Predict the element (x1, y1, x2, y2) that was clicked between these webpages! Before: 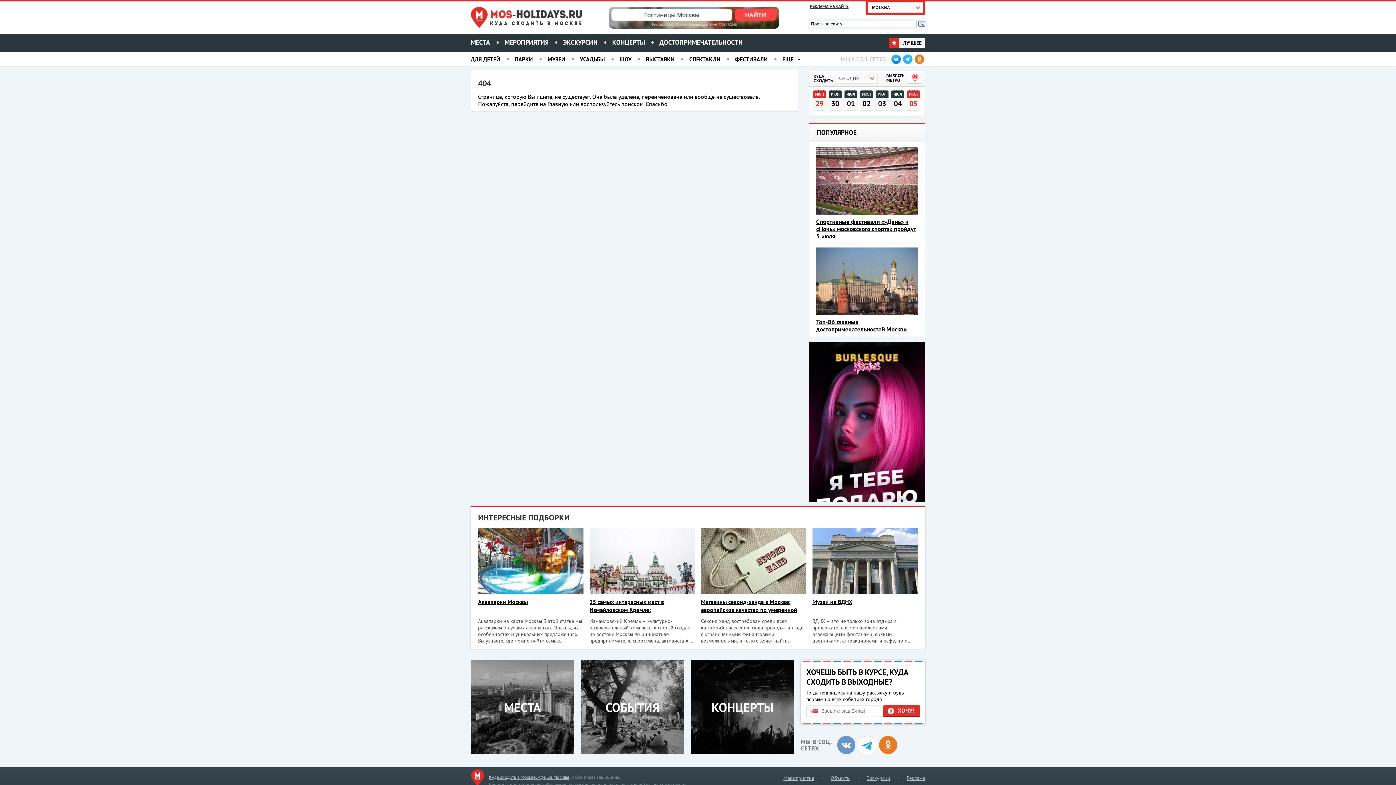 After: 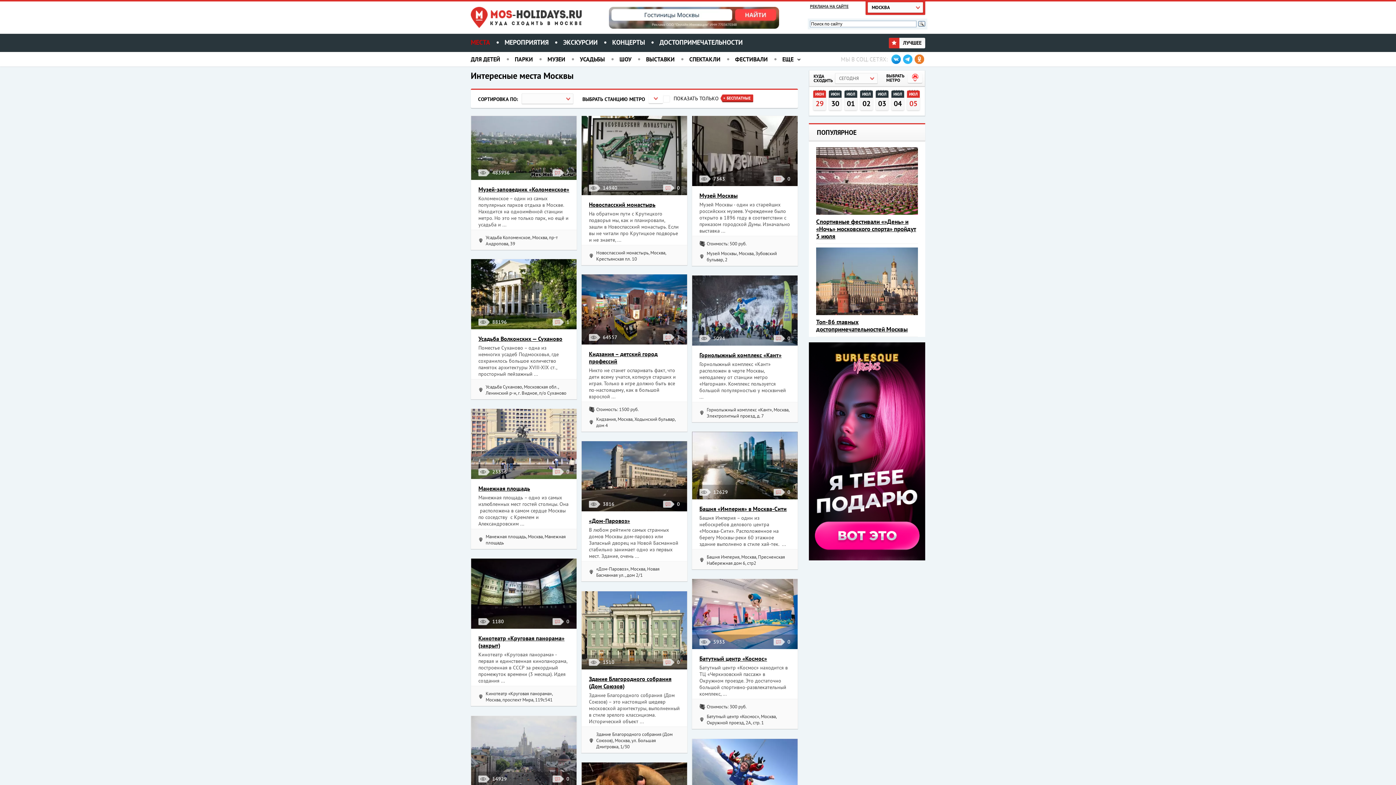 Action: bbox: (830, 775, 850, 781) label: Объекты